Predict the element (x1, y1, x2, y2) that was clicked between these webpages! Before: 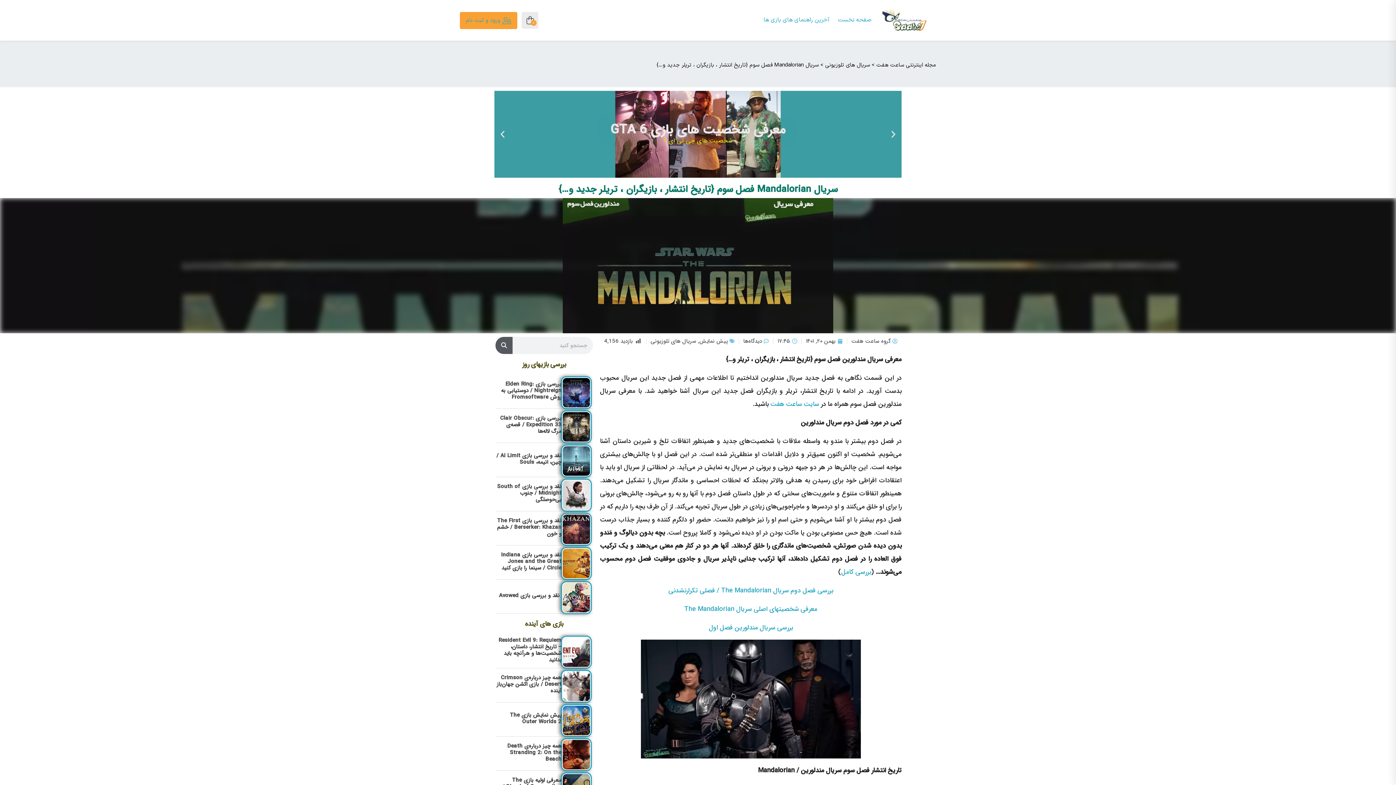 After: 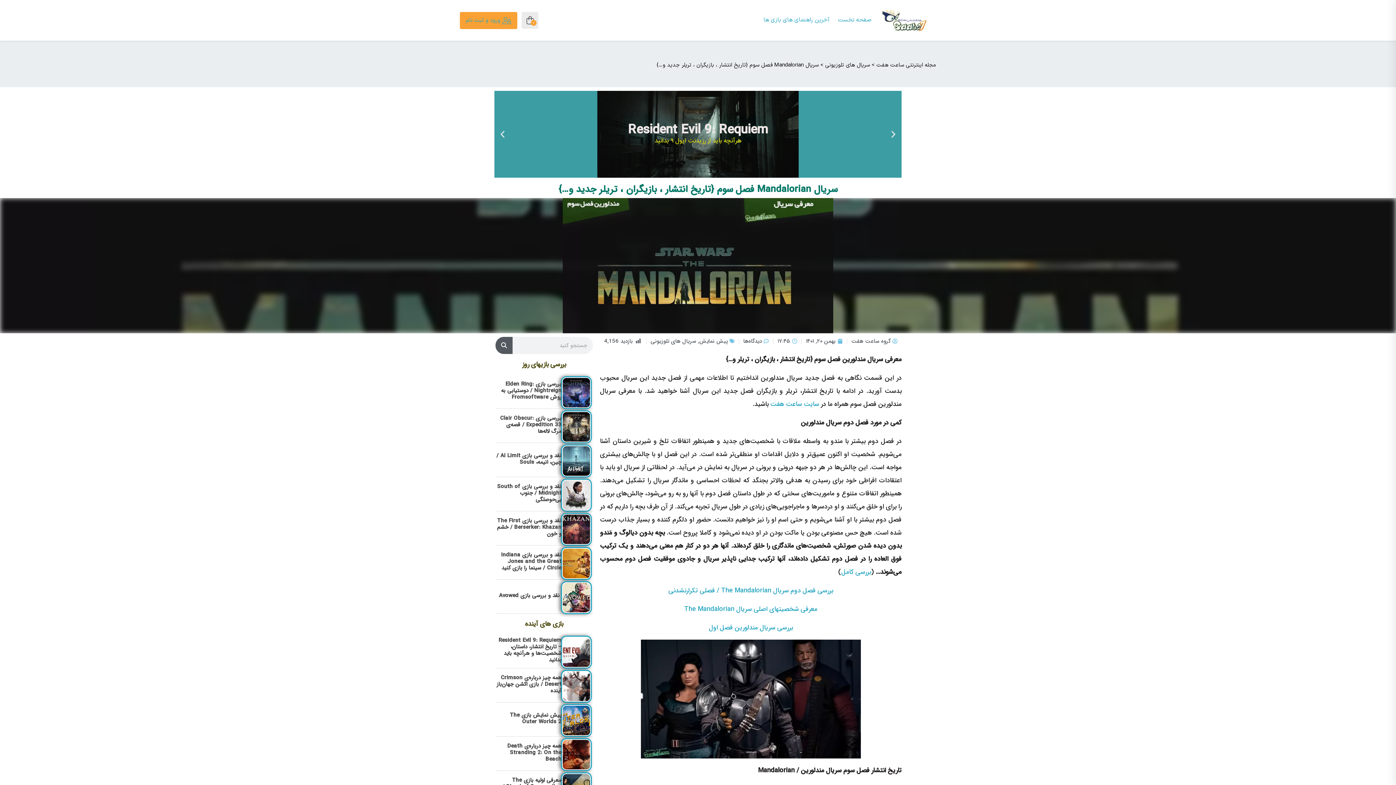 Action: bbox: (716, 170, 718, 172) label: Go to slide 1